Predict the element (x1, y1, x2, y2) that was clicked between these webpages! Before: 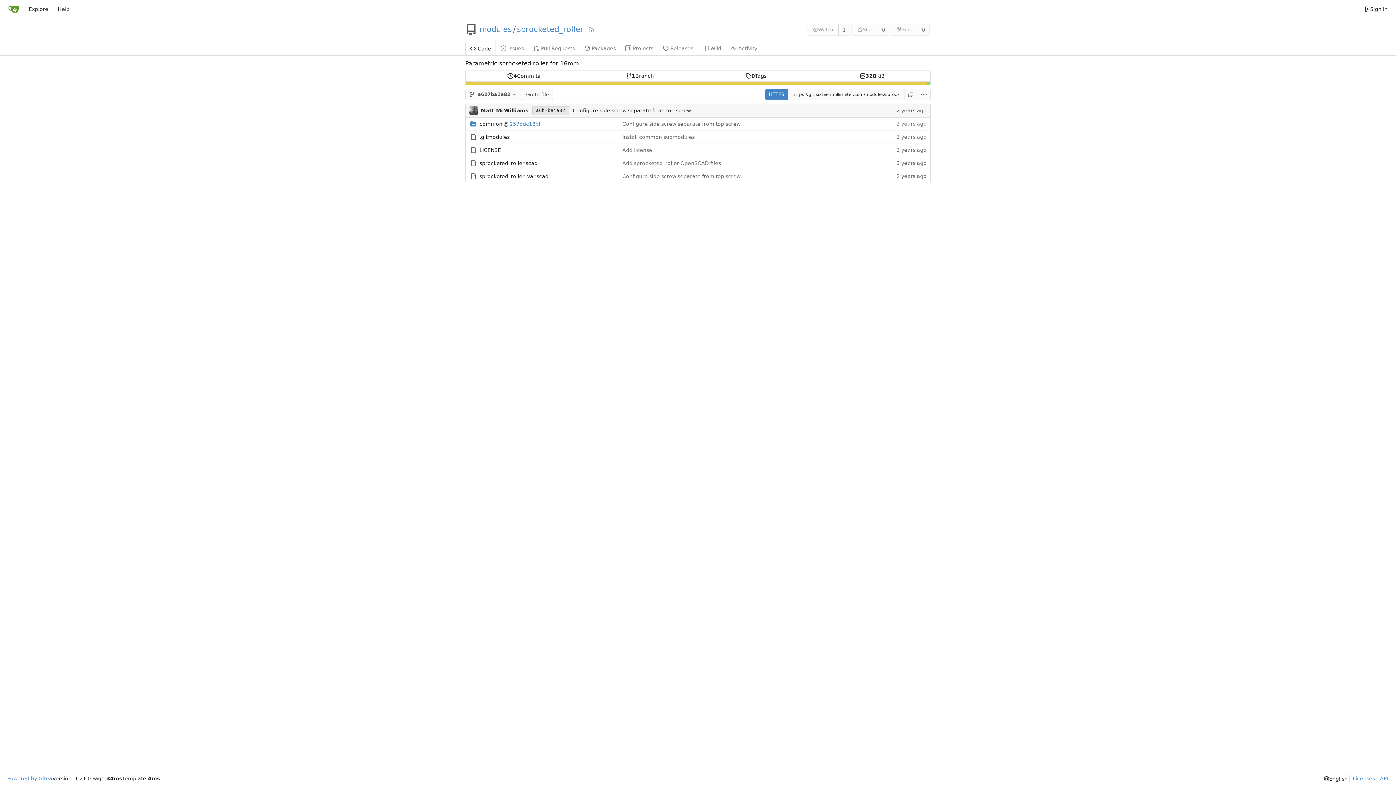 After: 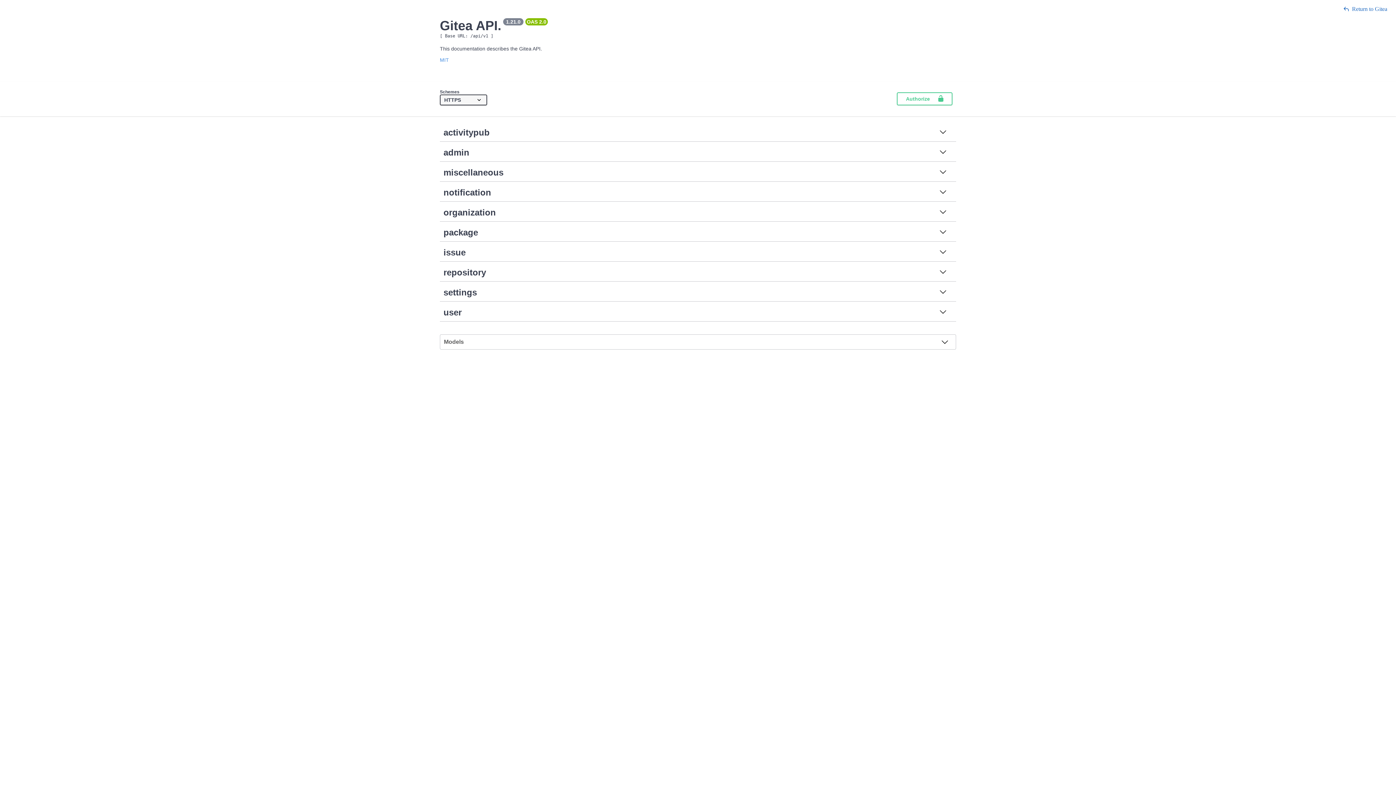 Action: bbox: (1377, 775, 1388, 782) label: API